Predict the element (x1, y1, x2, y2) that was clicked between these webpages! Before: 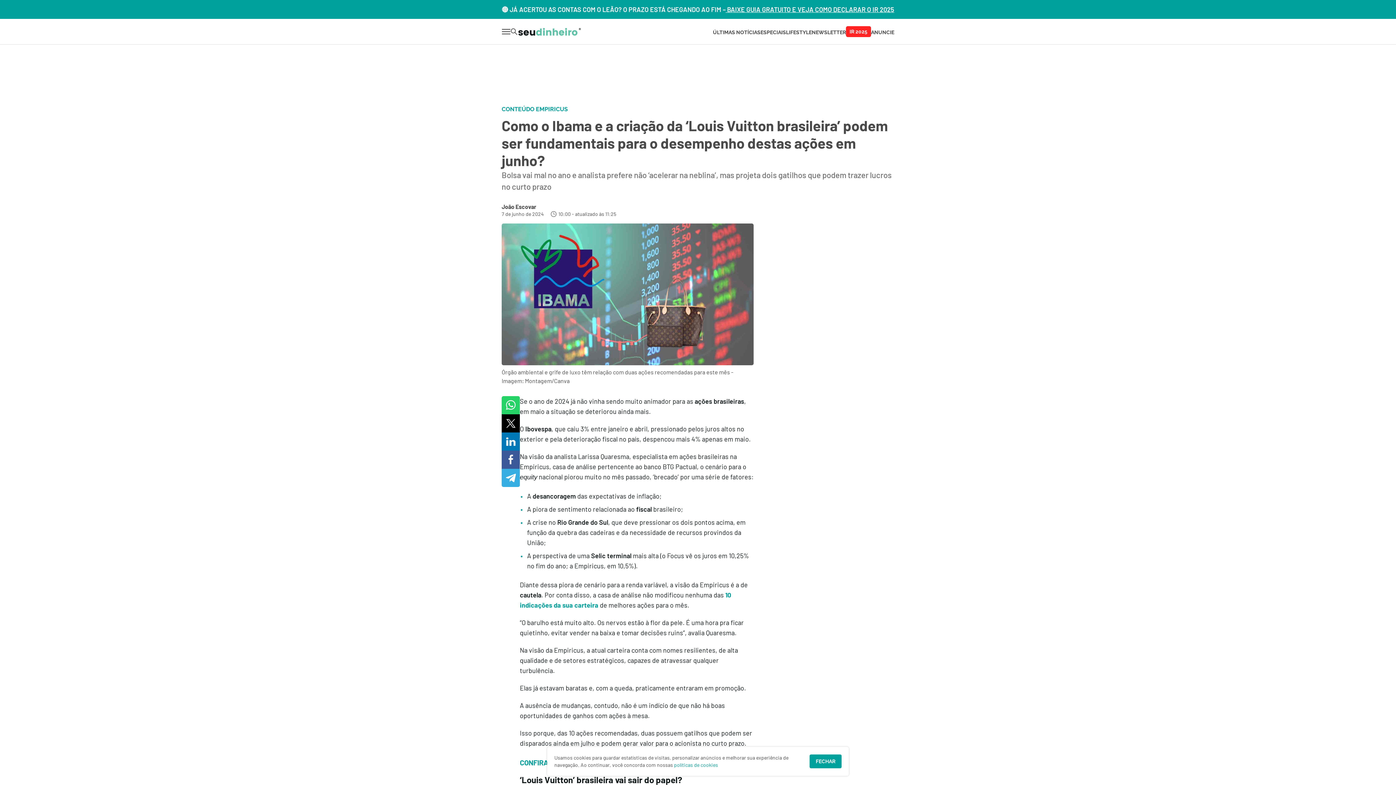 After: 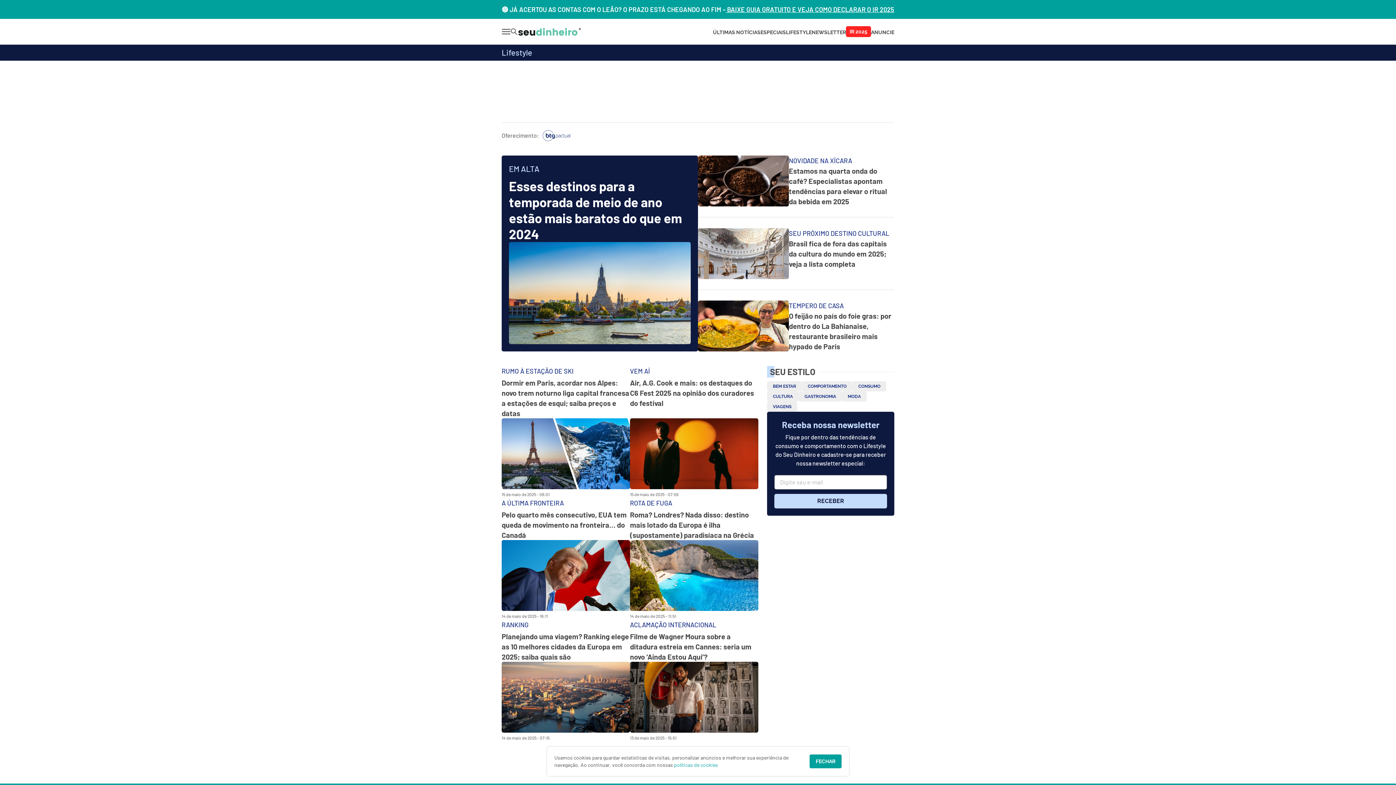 Action: bbox: (786, 29, 812, 35) label: LIFESTYLE